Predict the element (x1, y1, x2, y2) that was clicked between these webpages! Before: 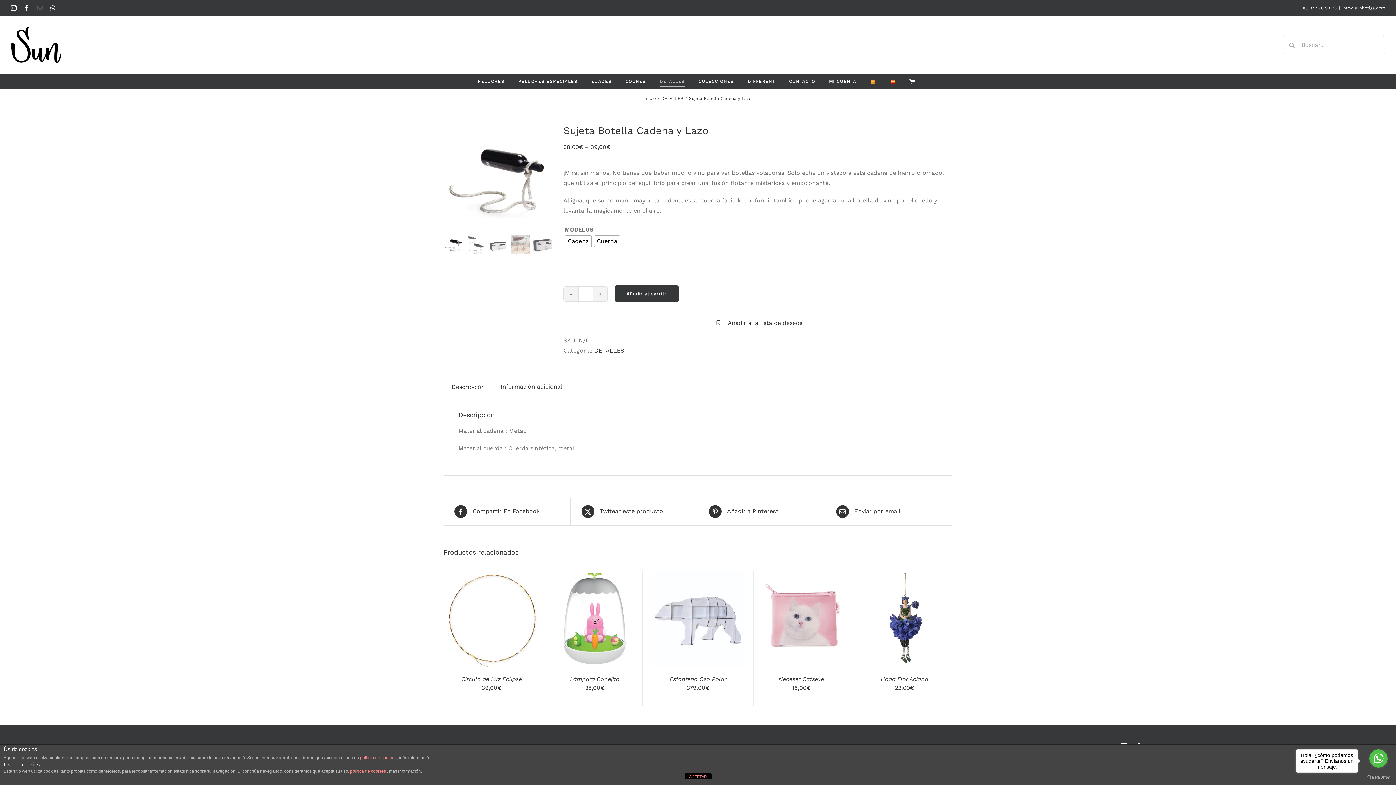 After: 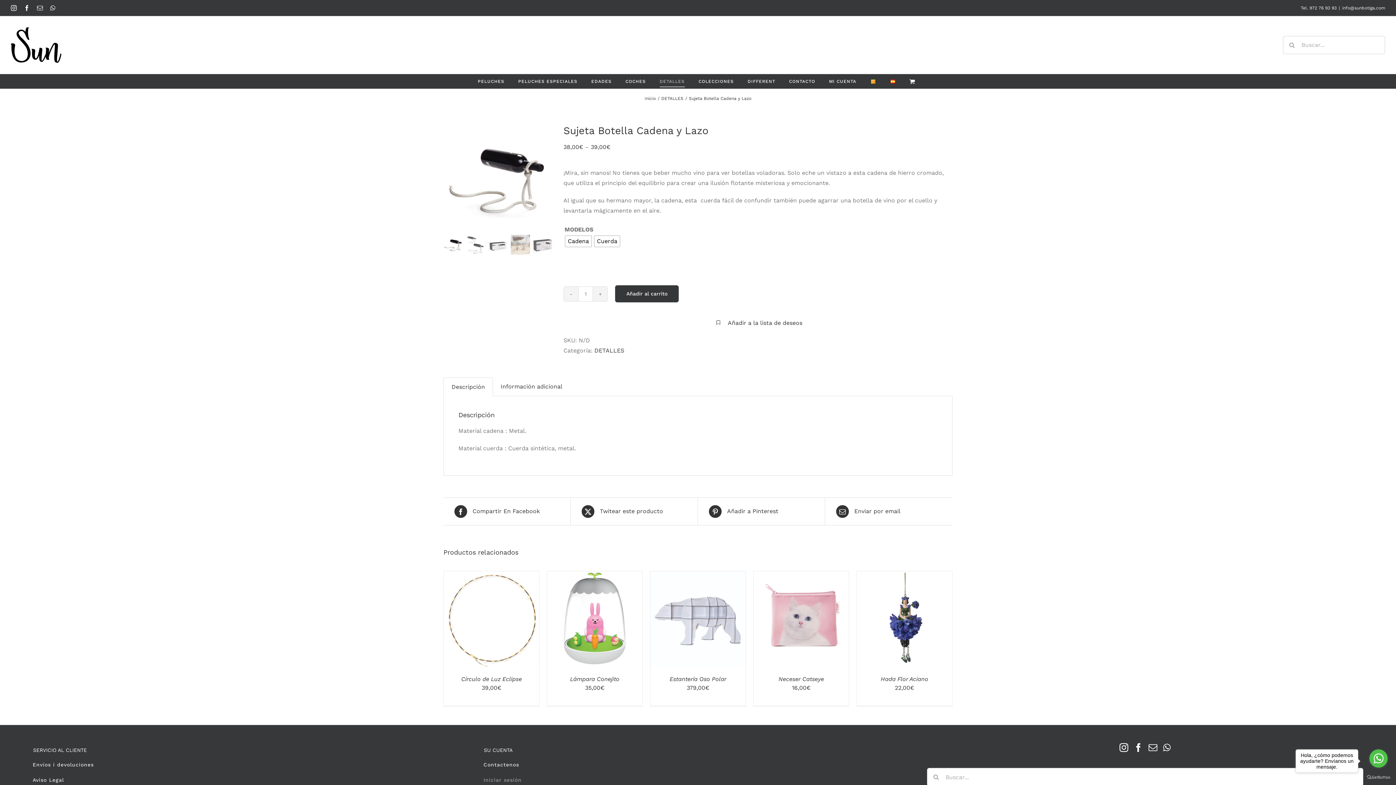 Action: bbox: (684, 773, 711, 779) label: ACEPTAR